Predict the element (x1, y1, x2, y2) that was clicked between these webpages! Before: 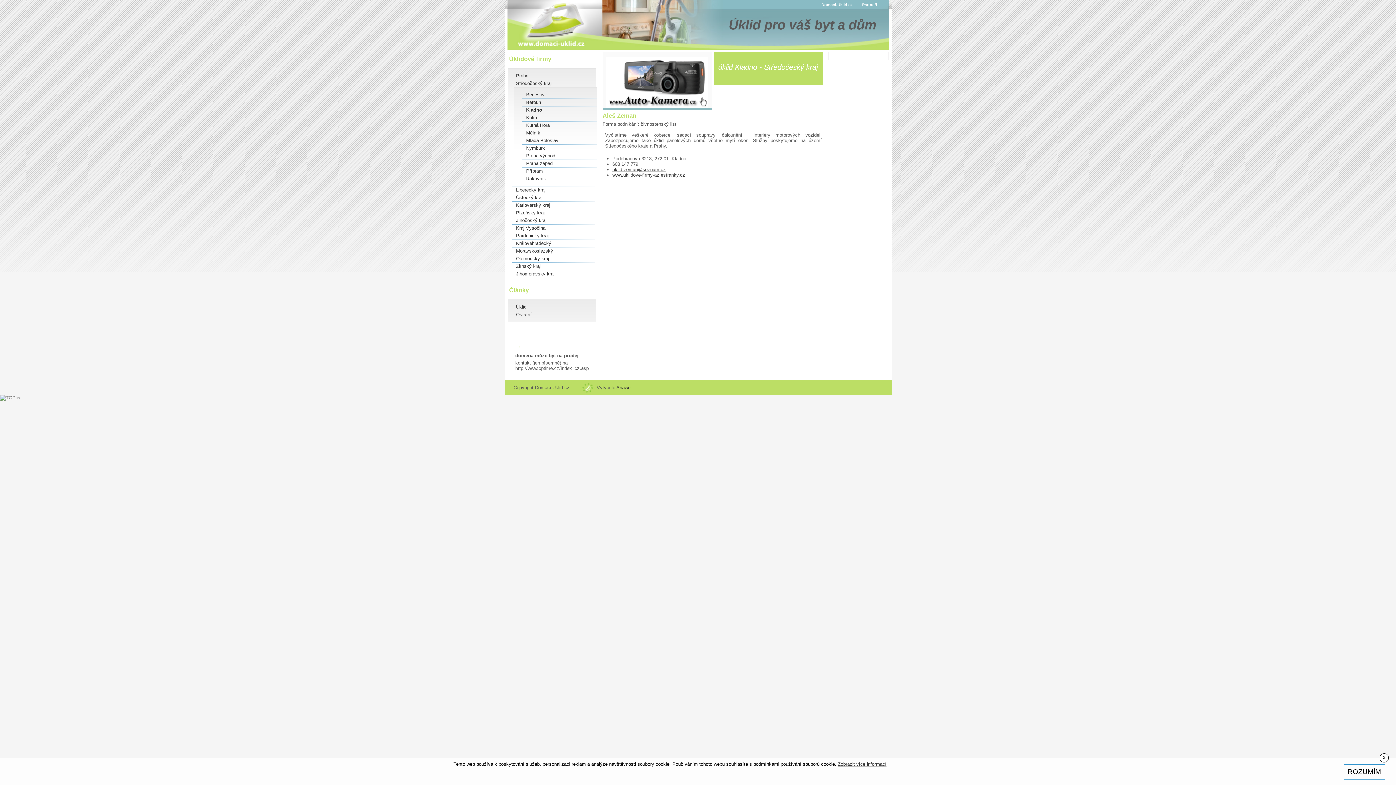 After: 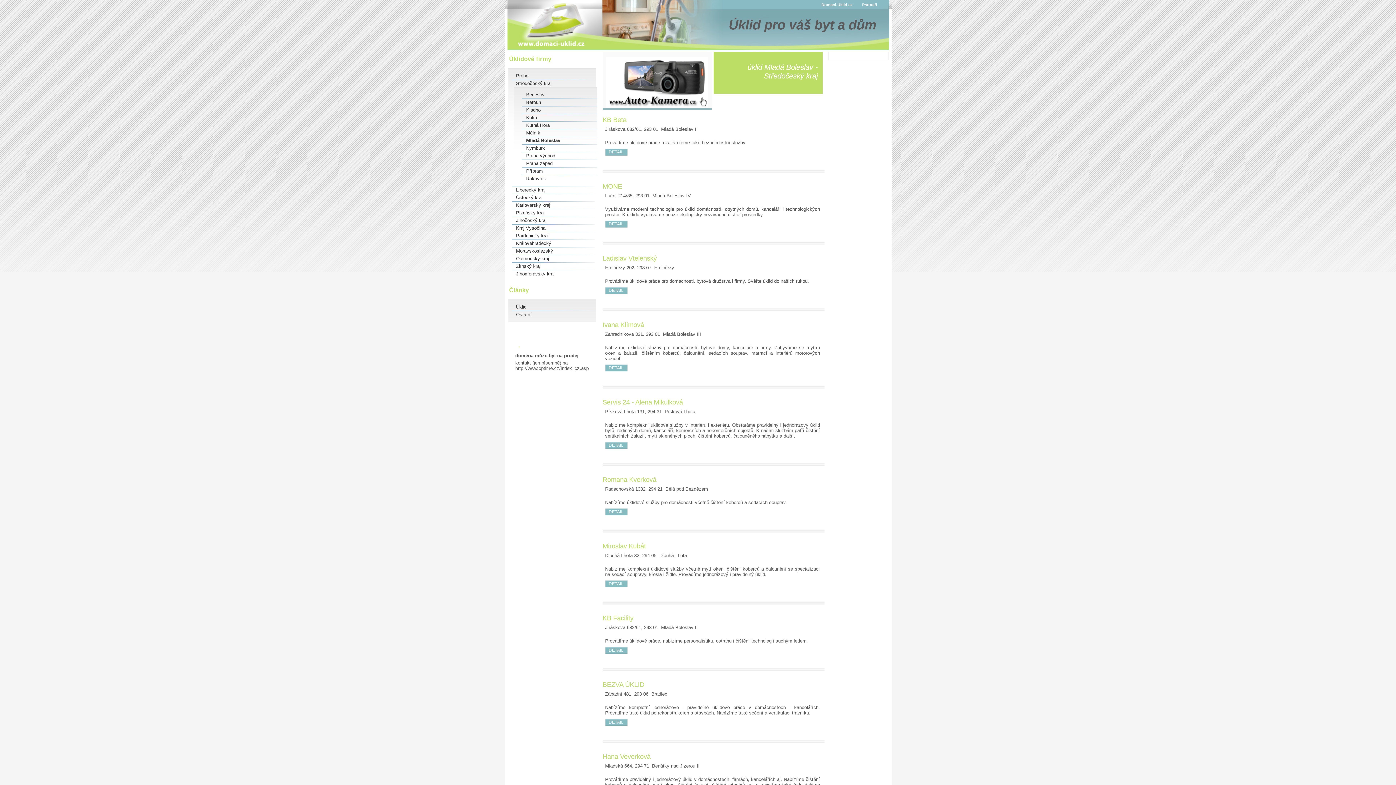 Action: label: Mladá Boleslav bbox: (521, 136, 601, 144)